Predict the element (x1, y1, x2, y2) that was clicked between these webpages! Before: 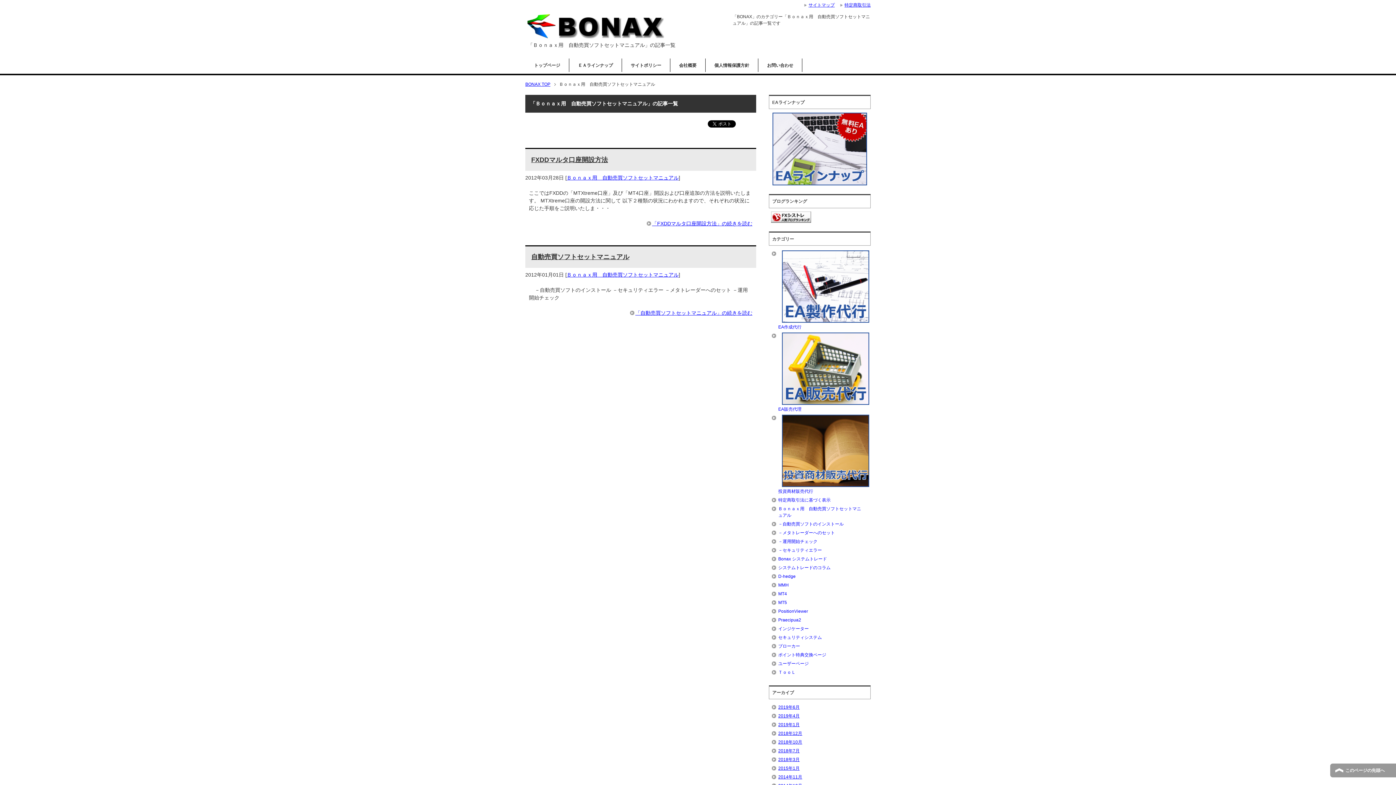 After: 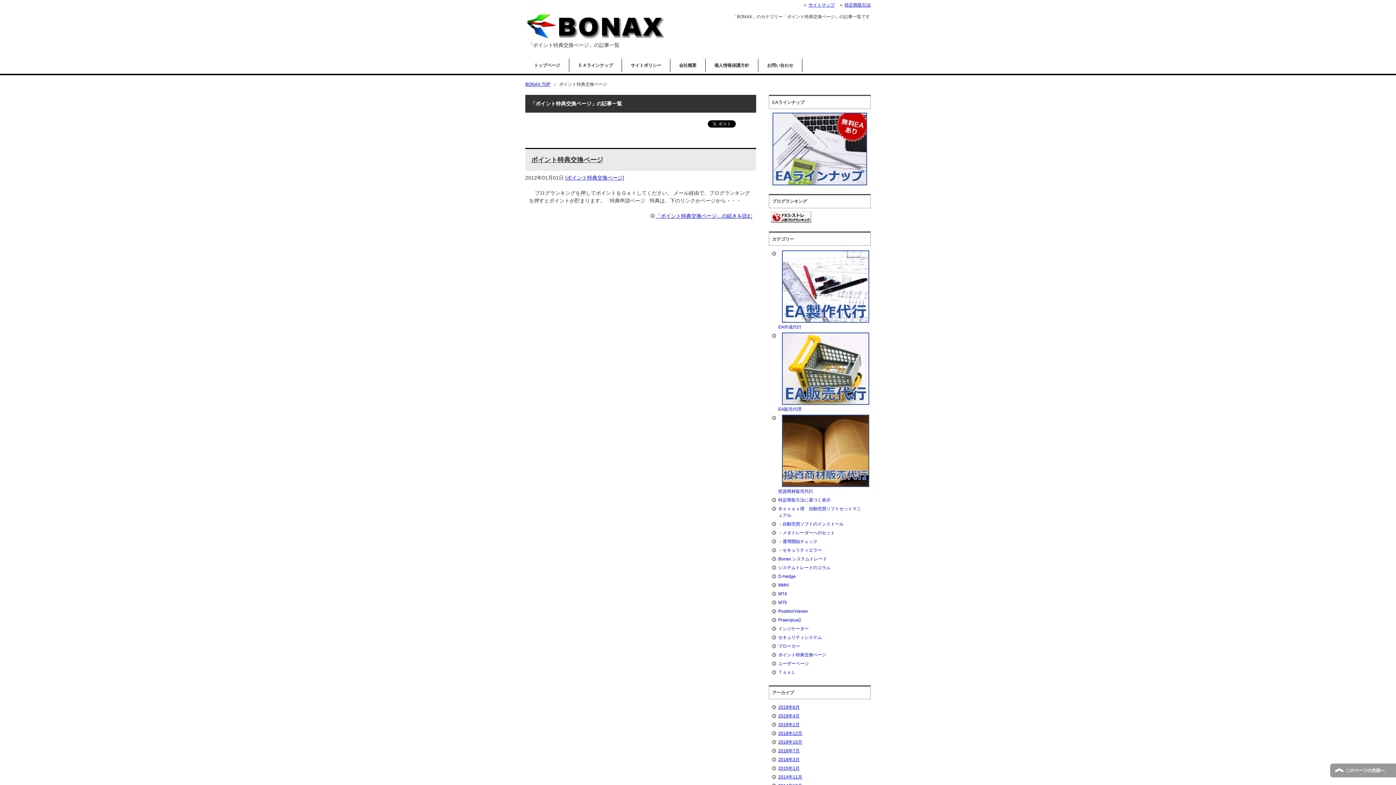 Action: label: ポイント特典交換ページ bbox: (778, 652, 826, 657)